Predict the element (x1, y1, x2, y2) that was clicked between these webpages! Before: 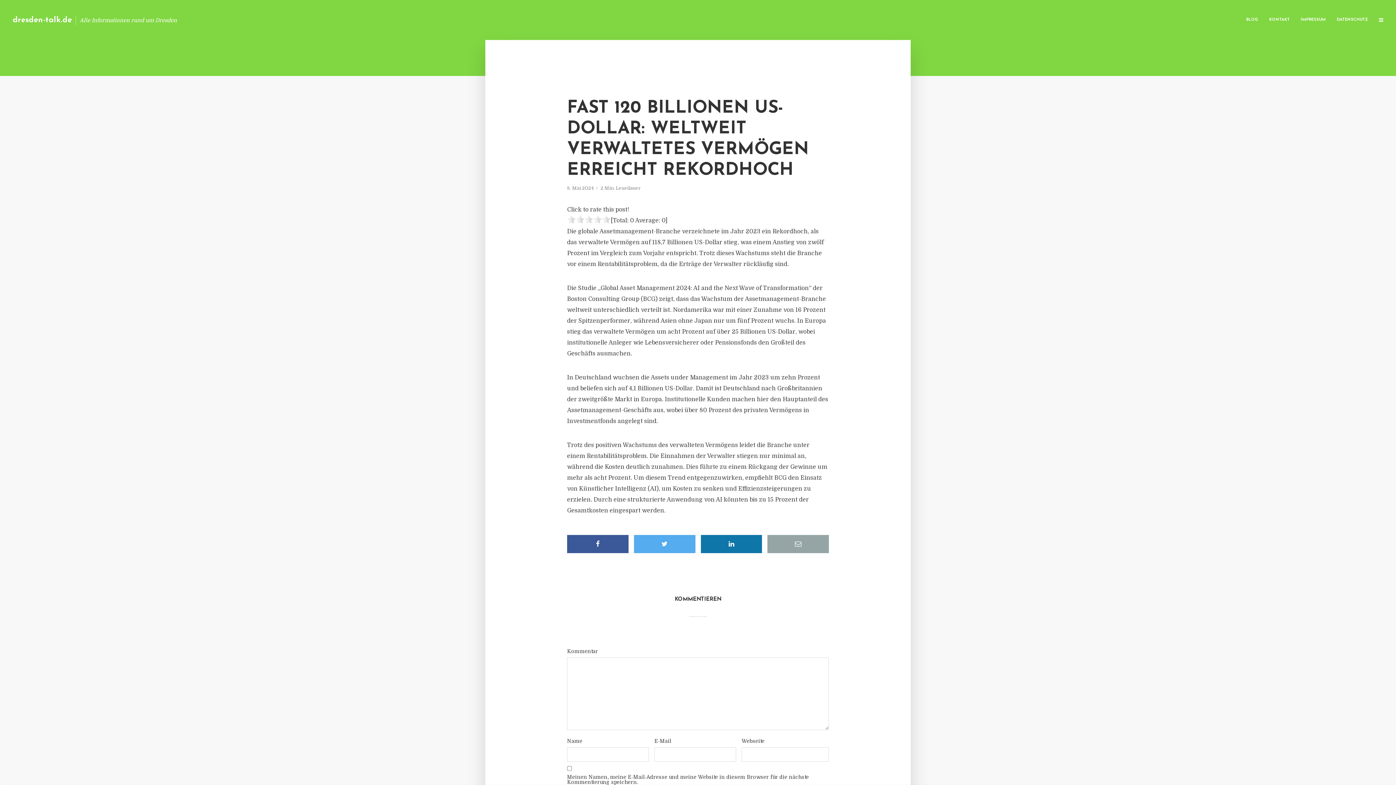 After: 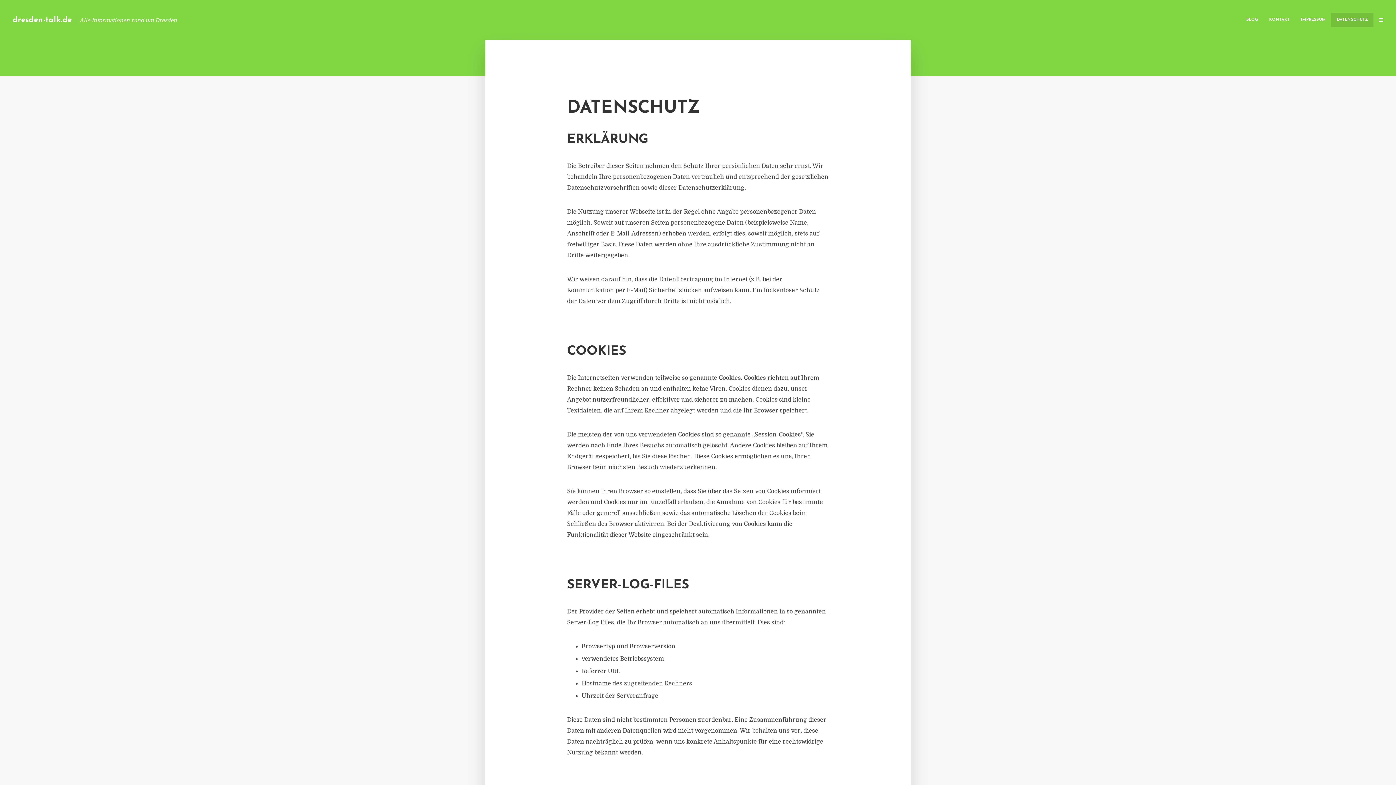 Action: bbox: (1331, 12, 1373, 27) label: DATENSCHUTZ